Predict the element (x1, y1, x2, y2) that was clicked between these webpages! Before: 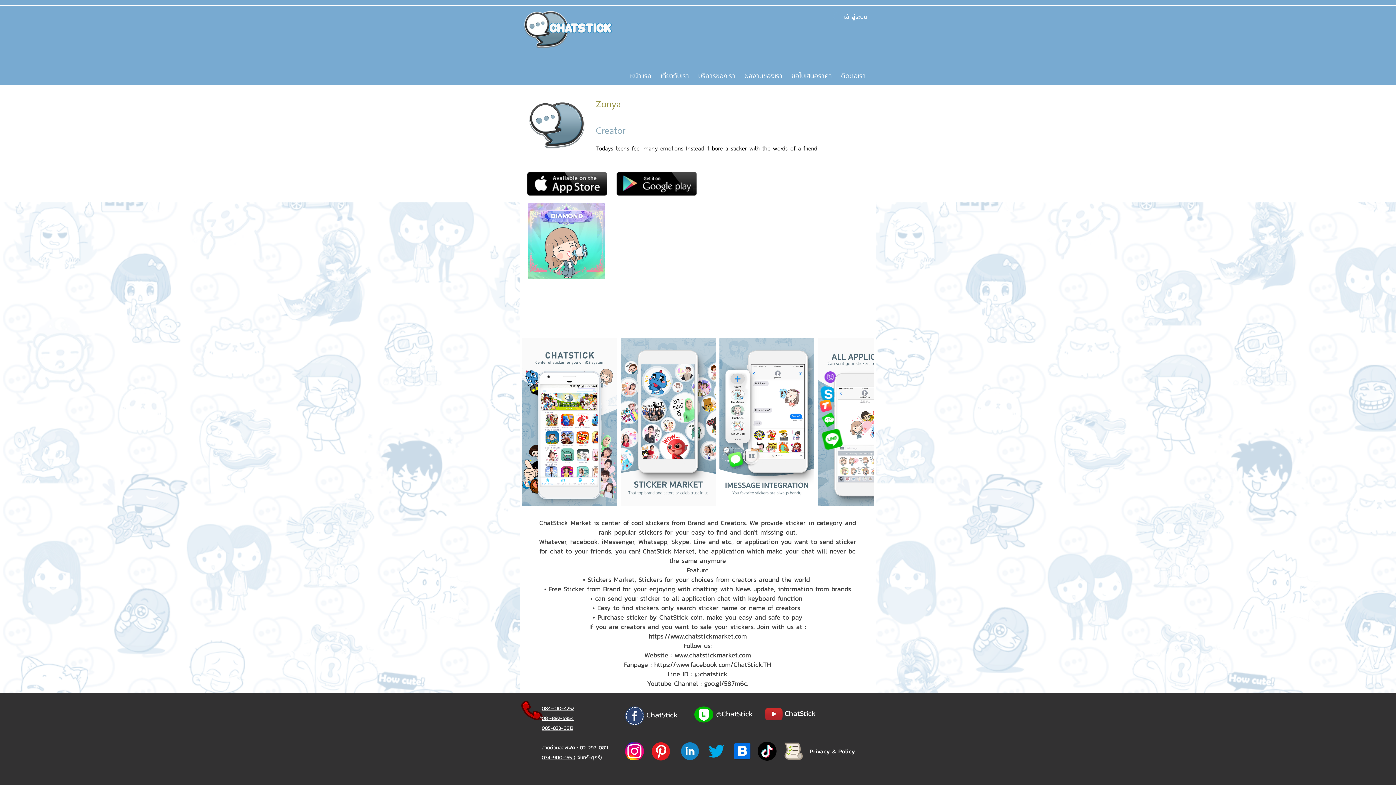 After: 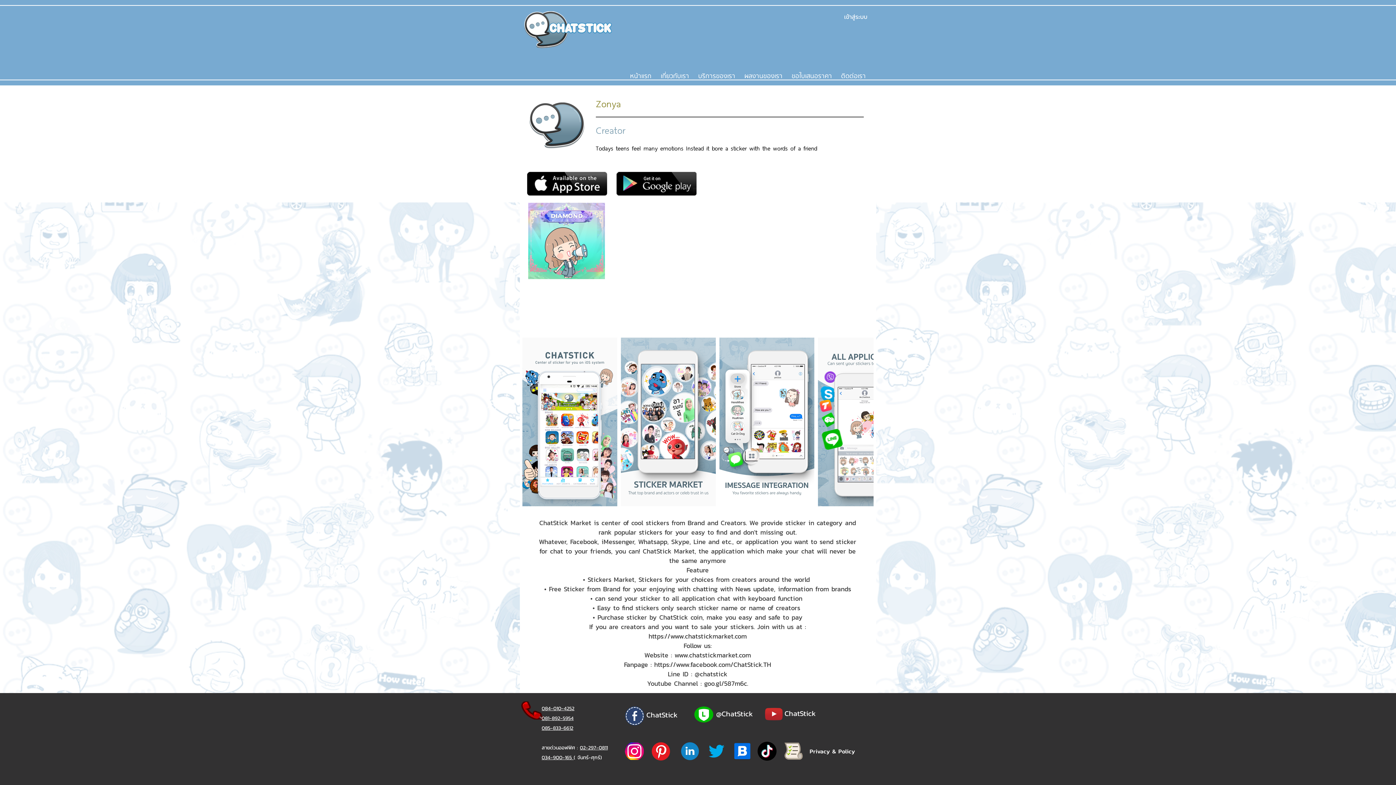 Action: bbox: (762, 706, 784, 722)